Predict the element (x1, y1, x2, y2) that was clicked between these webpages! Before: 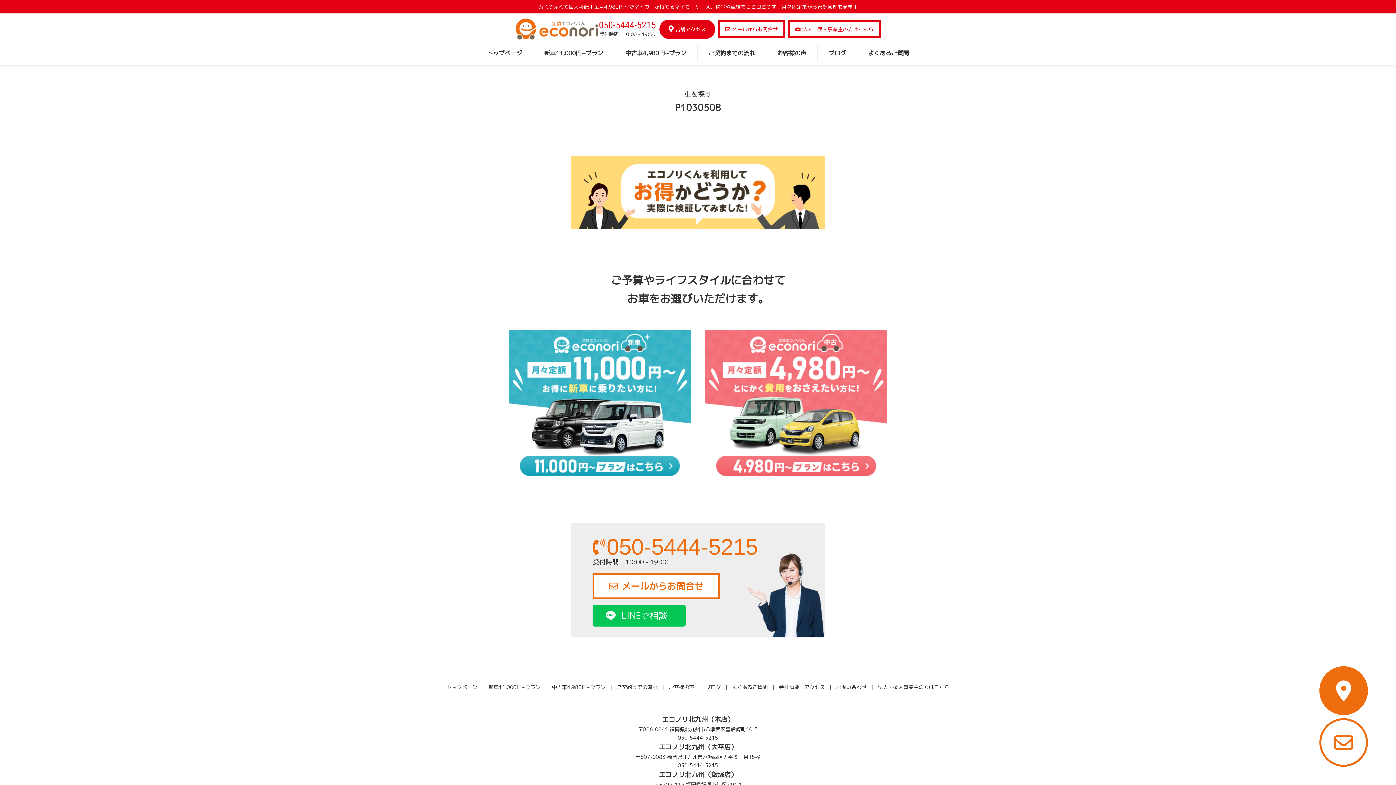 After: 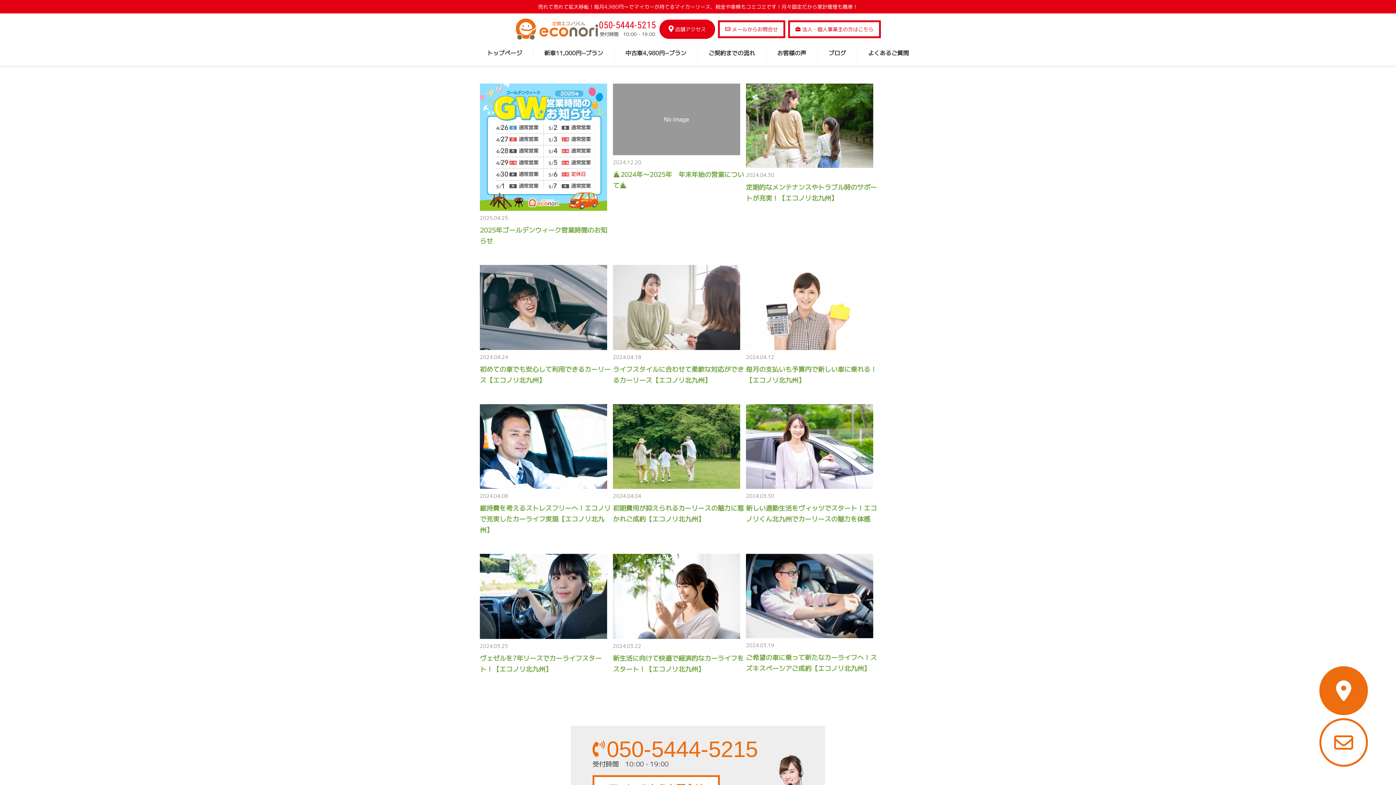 Action: bbox: (705, 683, 721, 690) label: ブログ